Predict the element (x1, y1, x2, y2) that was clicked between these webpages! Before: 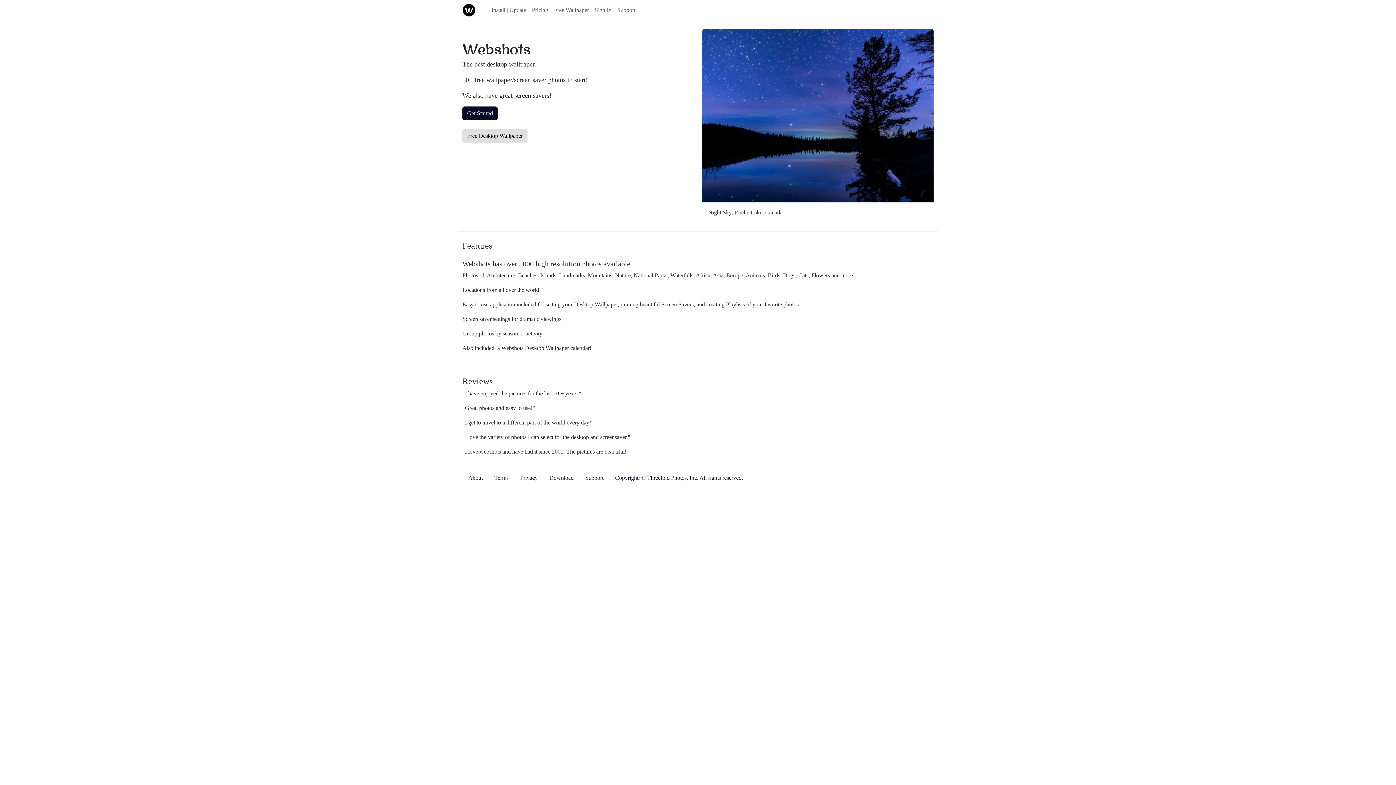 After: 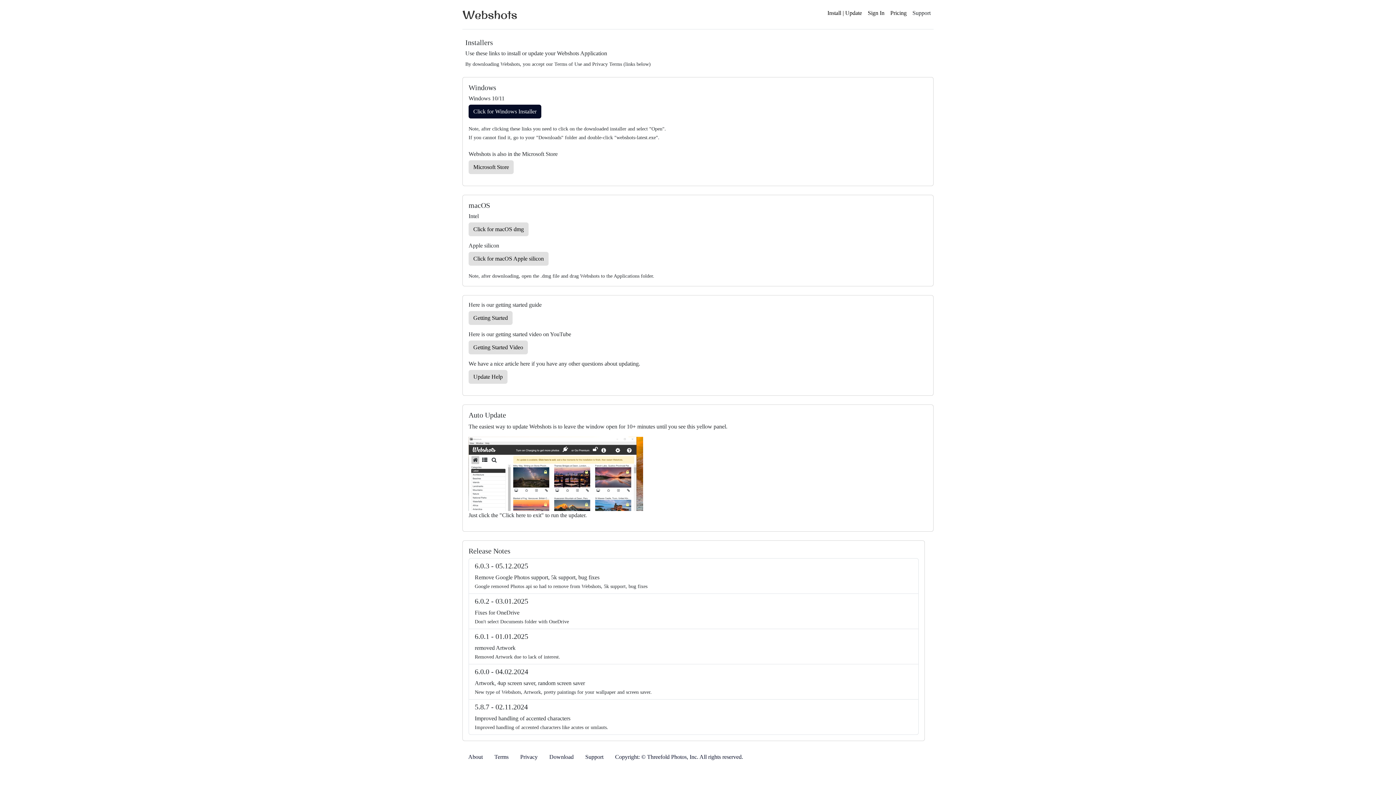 Action: label: Get Started bbox: (462, 106, 497, 120)